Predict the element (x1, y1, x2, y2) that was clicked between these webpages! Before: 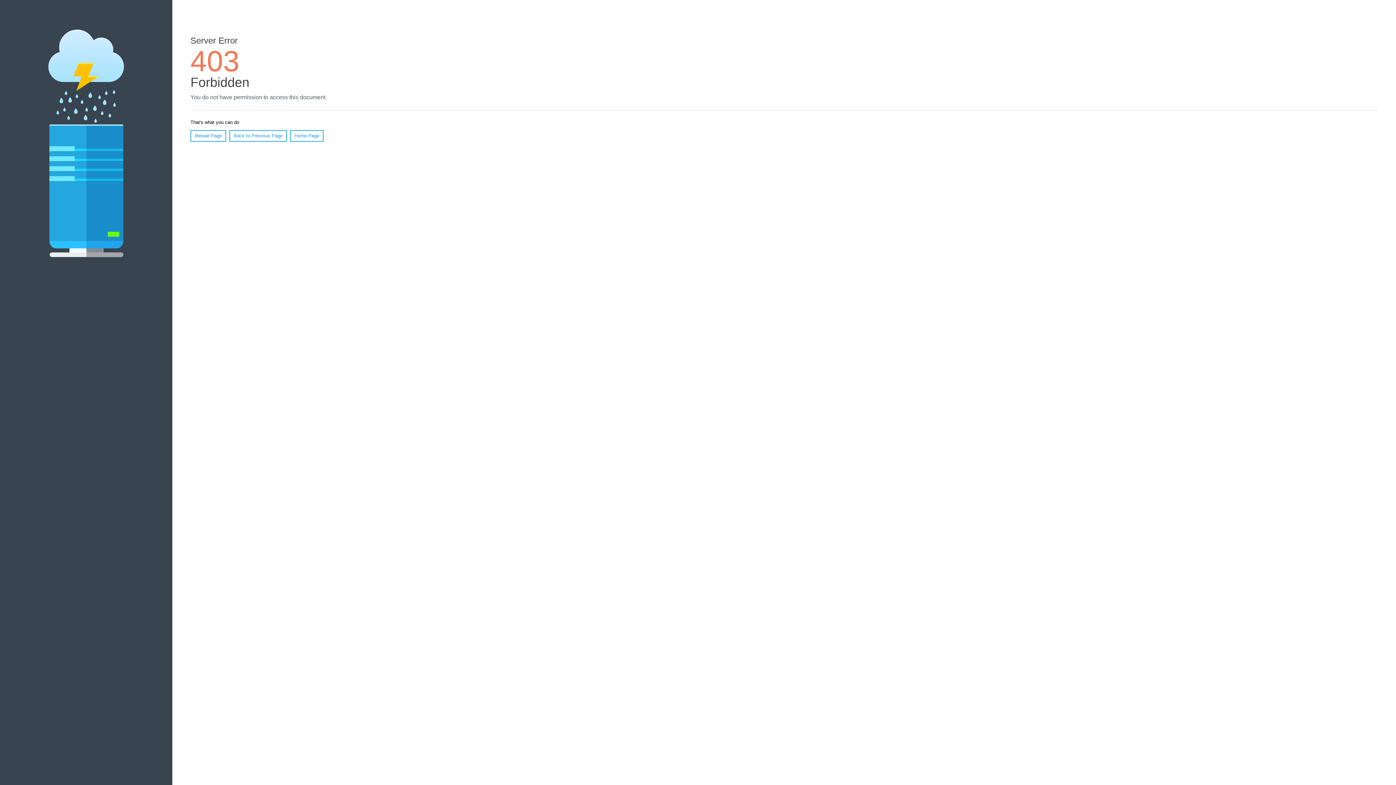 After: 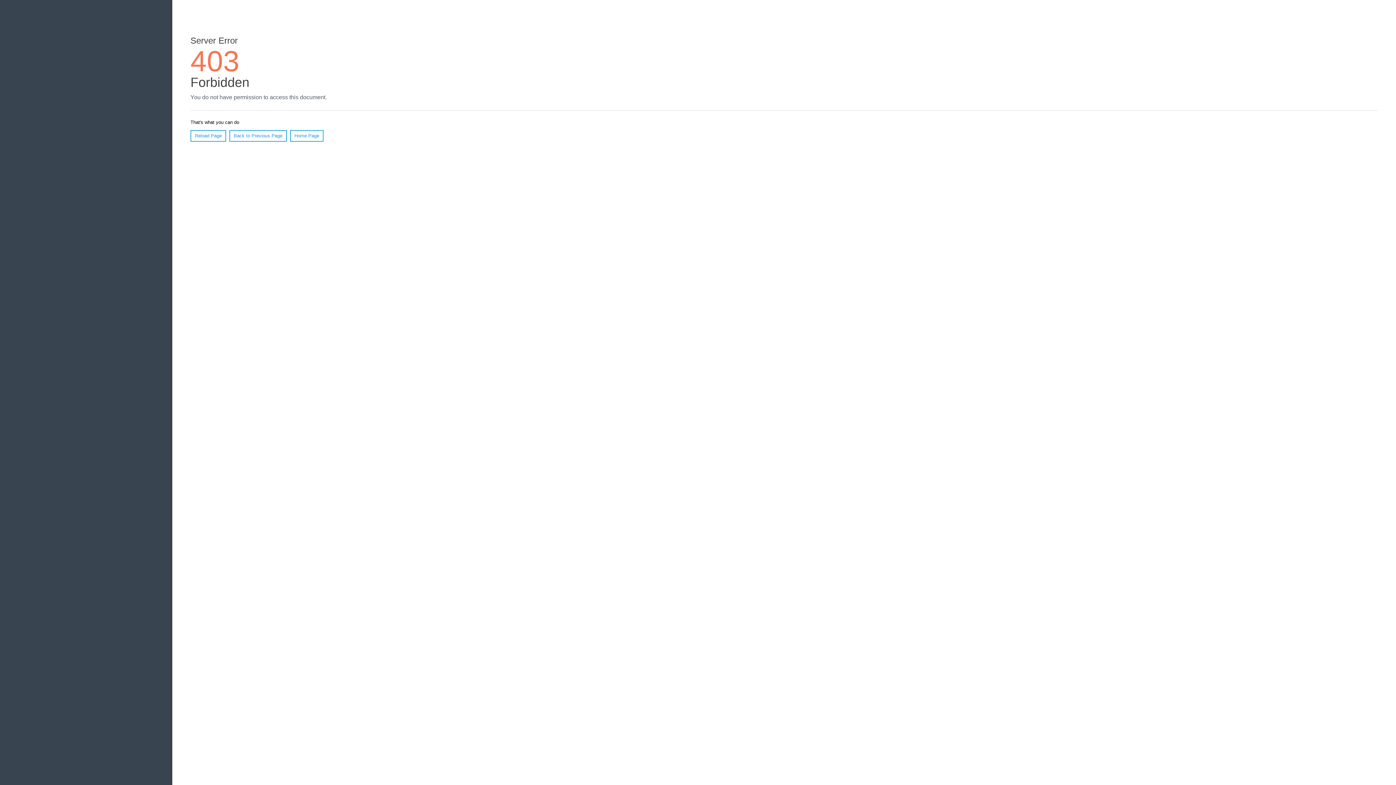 Action: bbox: (290, 130, 323, 141) label: Home Page